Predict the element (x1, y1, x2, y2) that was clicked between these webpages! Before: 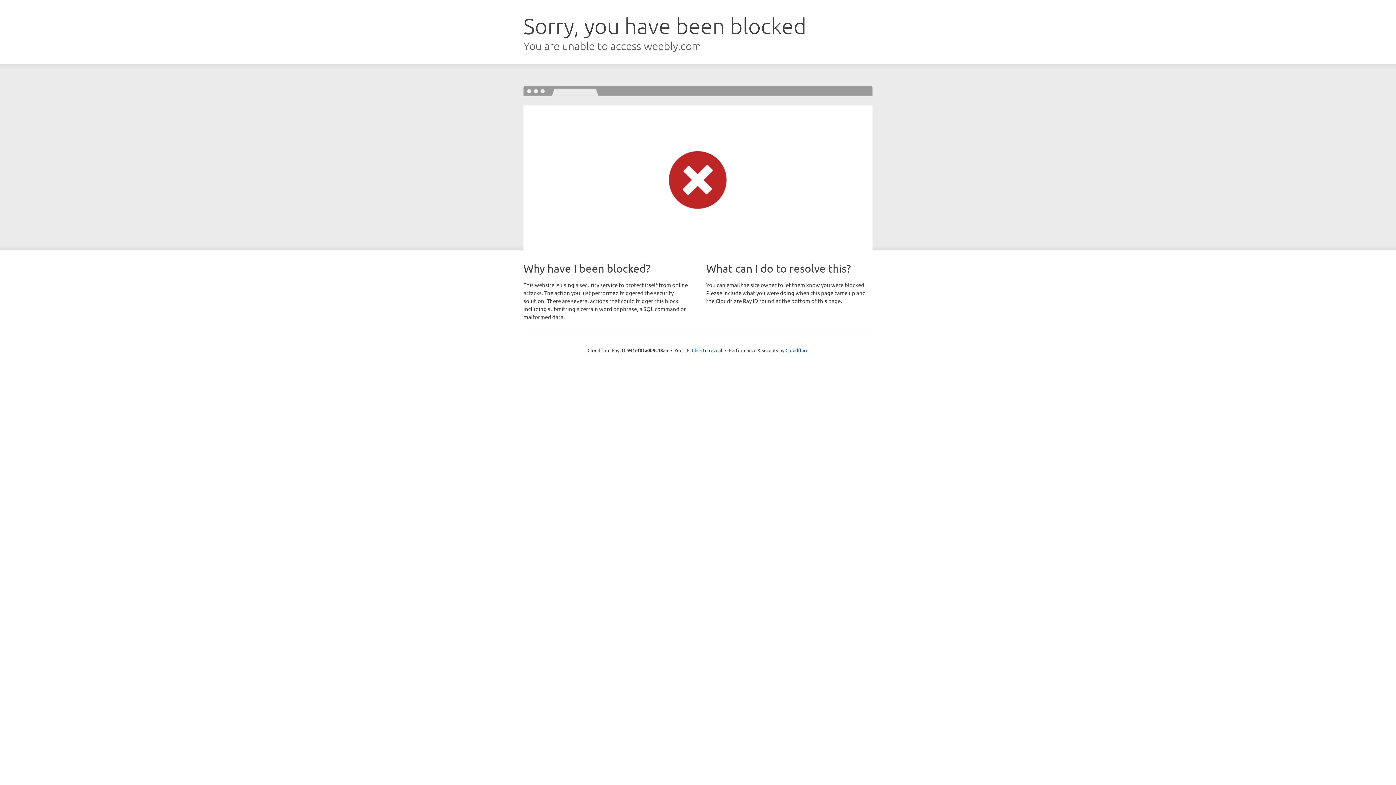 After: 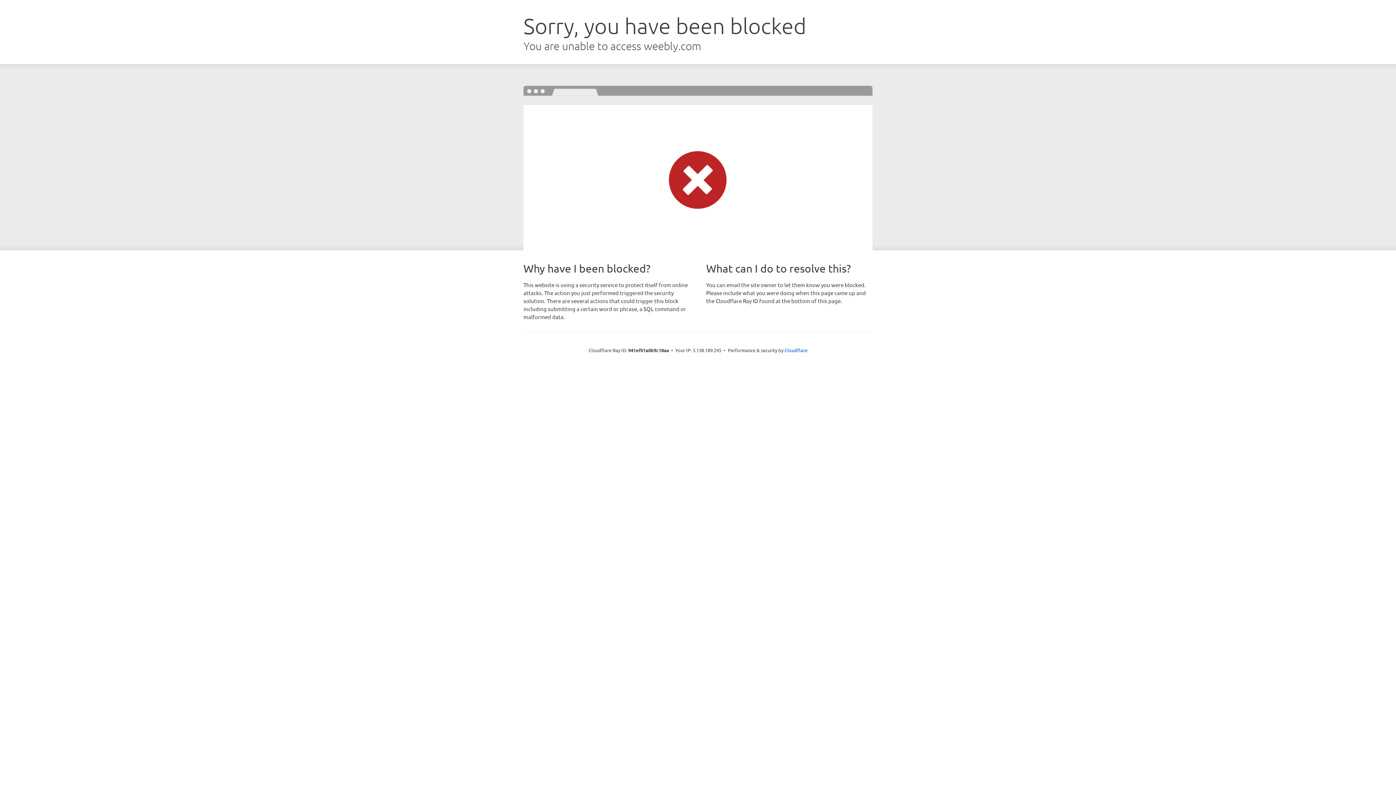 Action: label: Click to reveal bbox: (692, 346, 722, 353)